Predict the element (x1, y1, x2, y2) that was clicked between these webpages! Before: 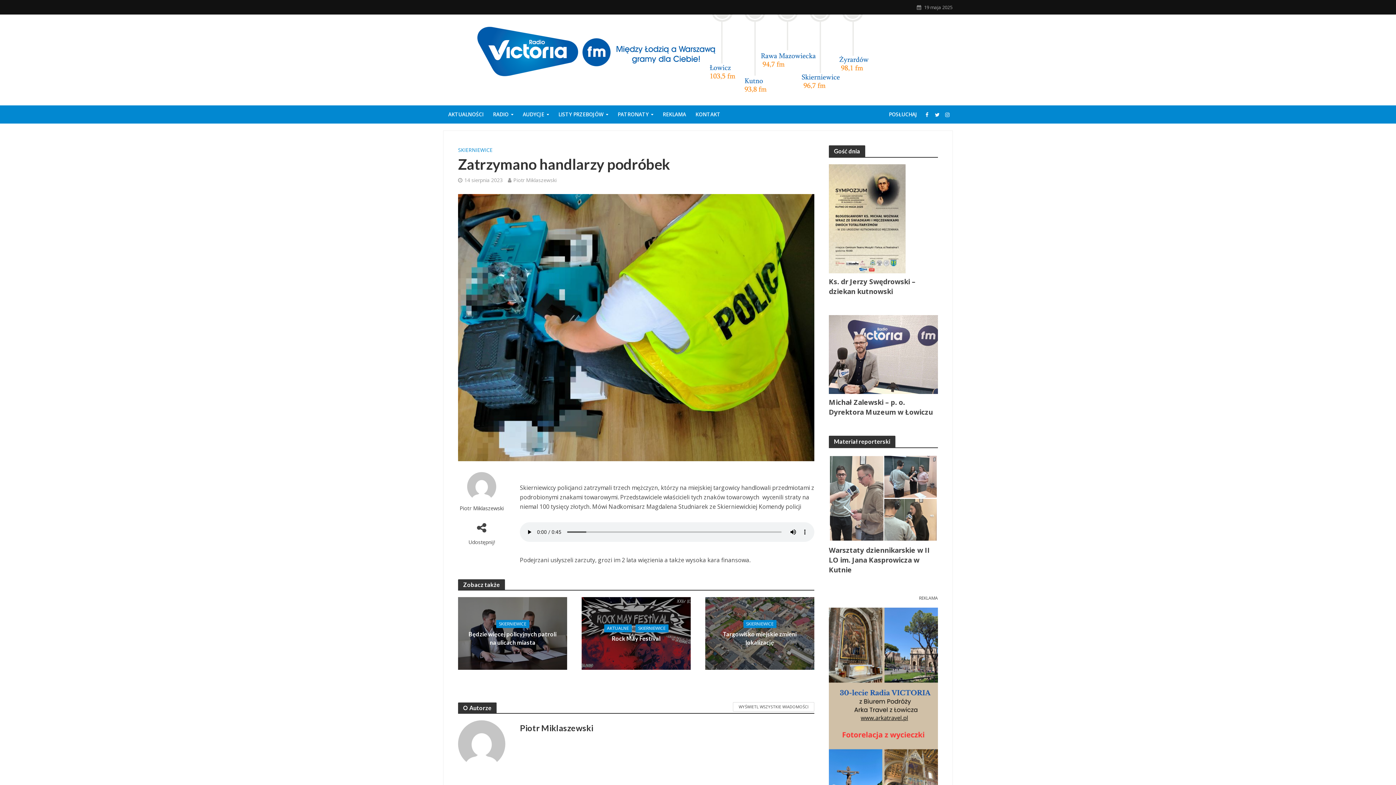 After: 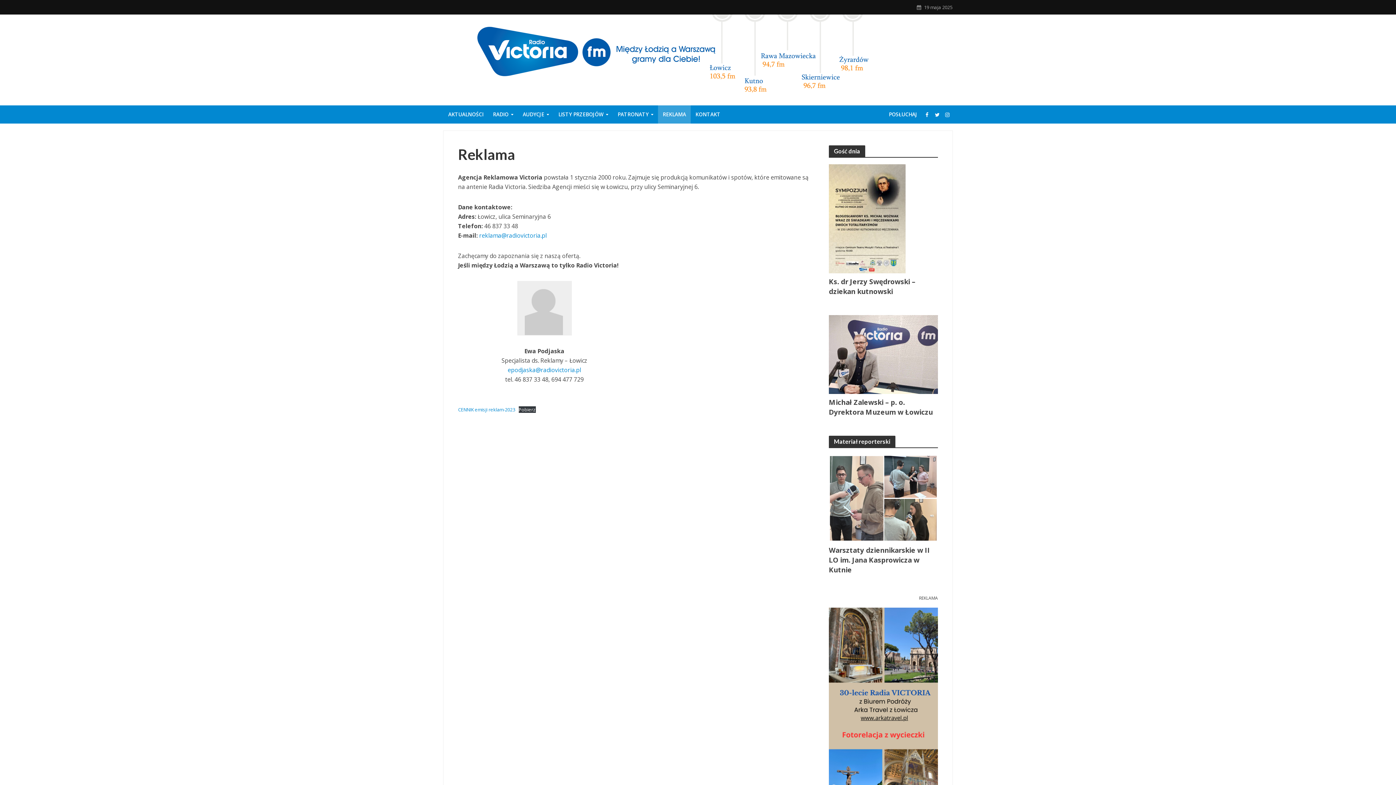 Action: bbox: (658, 105, 690, 123) label: REKLAMA